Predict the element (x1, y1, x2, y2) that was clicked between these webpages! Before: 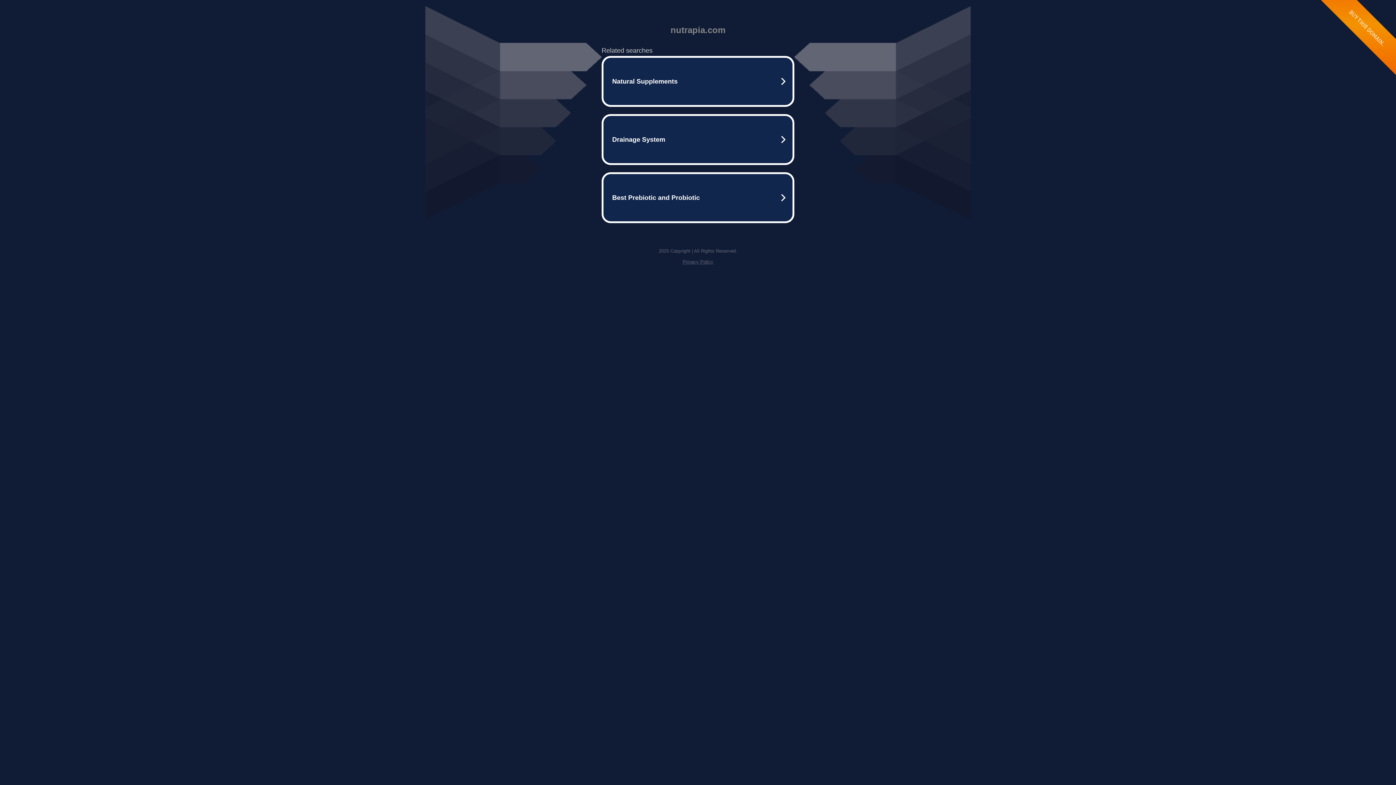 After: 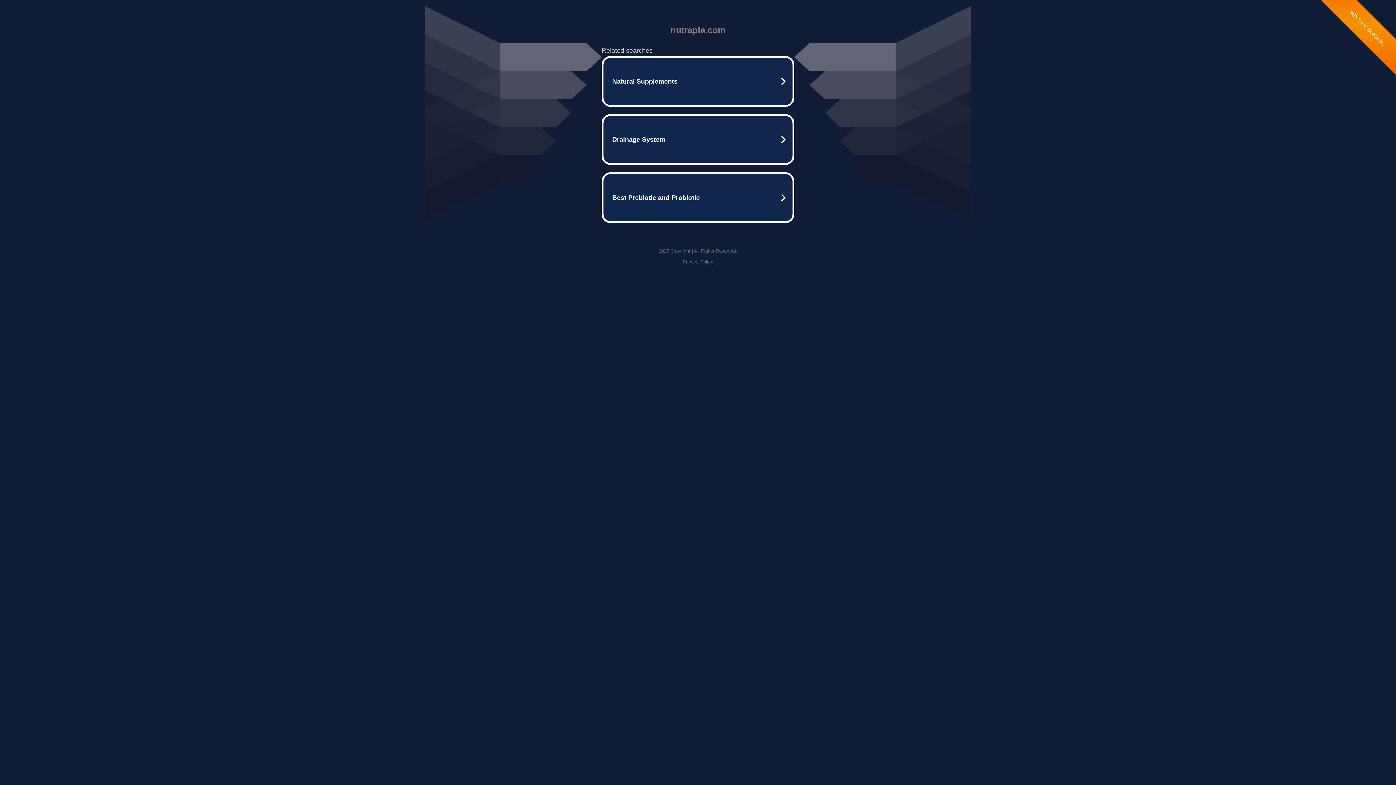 Action: label: Privacy Policy bbox: (682, 259, 713, 264)